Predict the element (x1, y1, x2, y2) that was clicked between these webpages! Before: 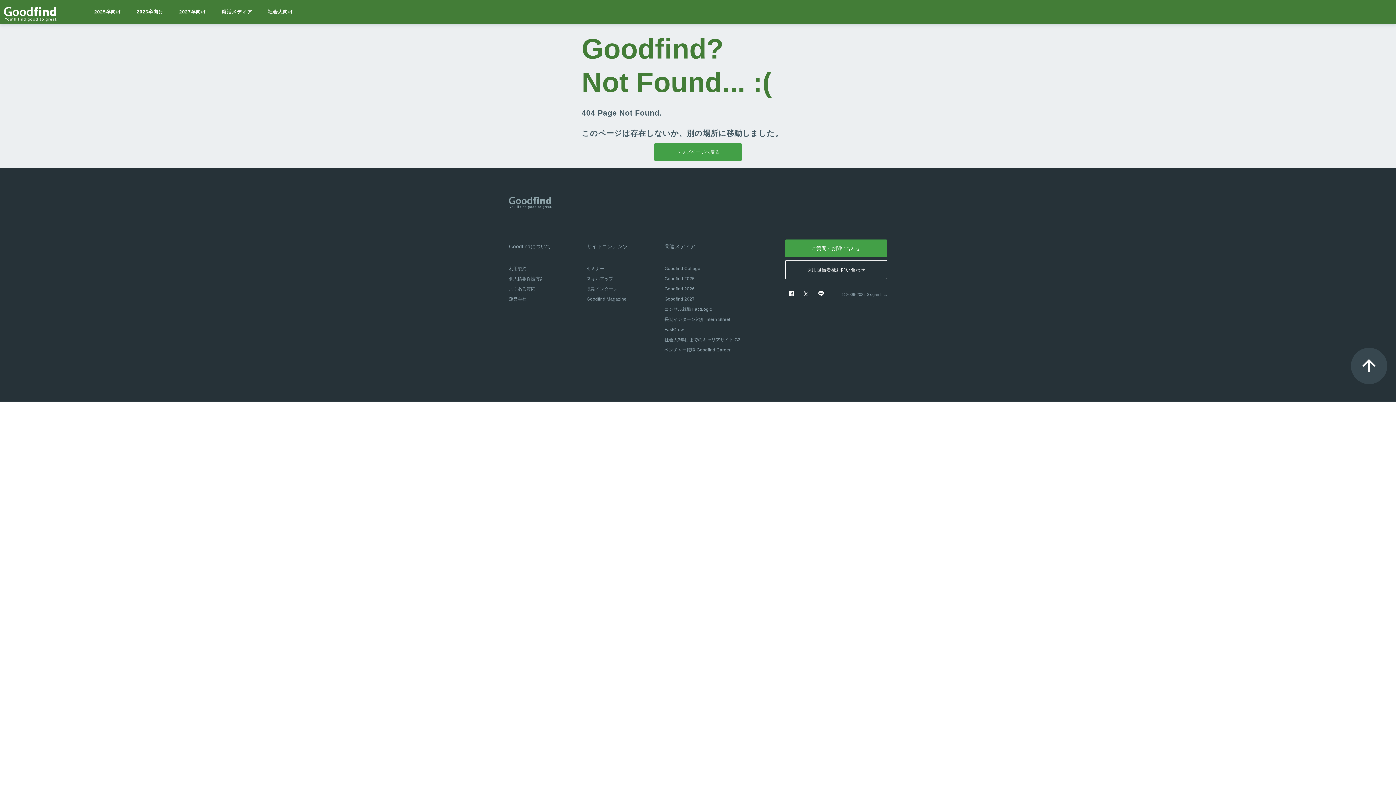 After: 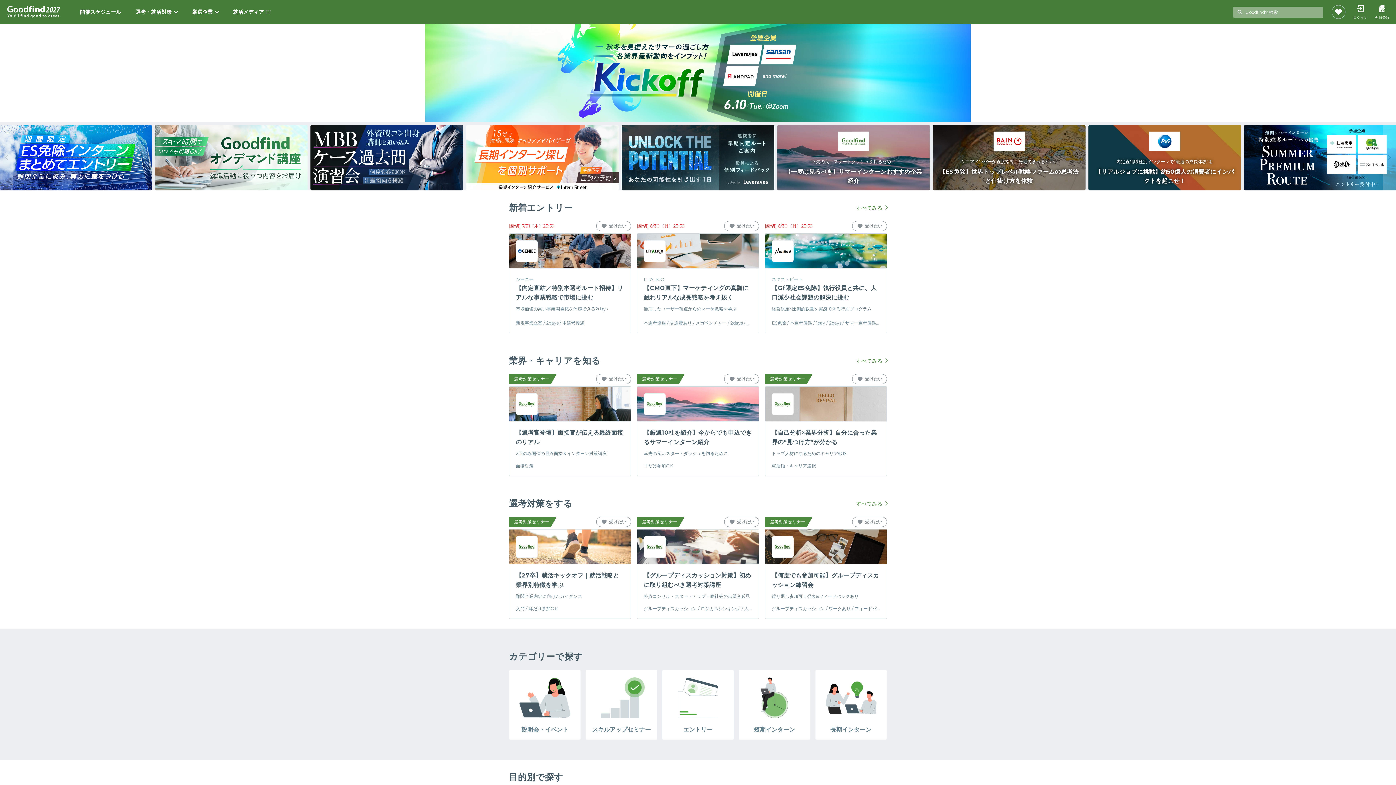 Action: label: 2027卒向け bbox: (179, 0, 206, 24)